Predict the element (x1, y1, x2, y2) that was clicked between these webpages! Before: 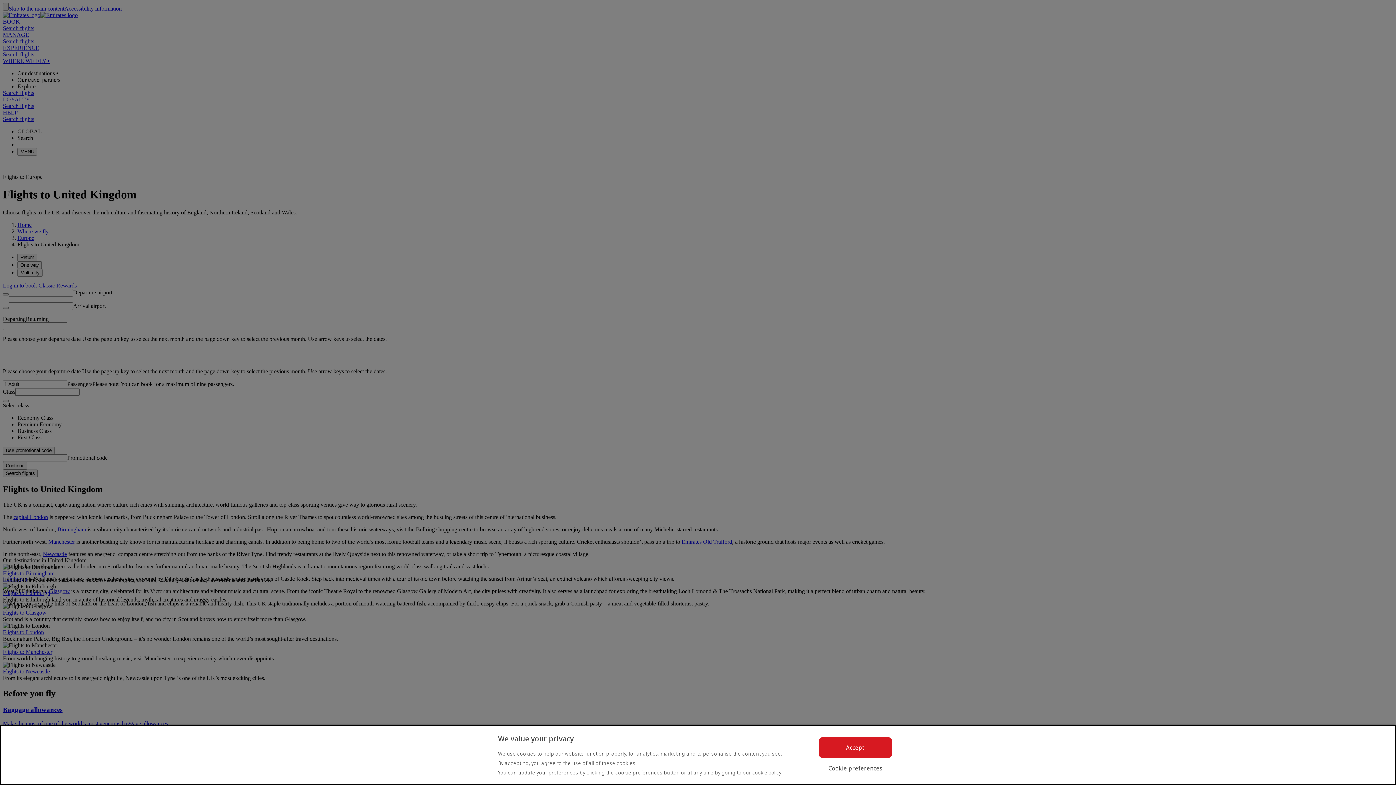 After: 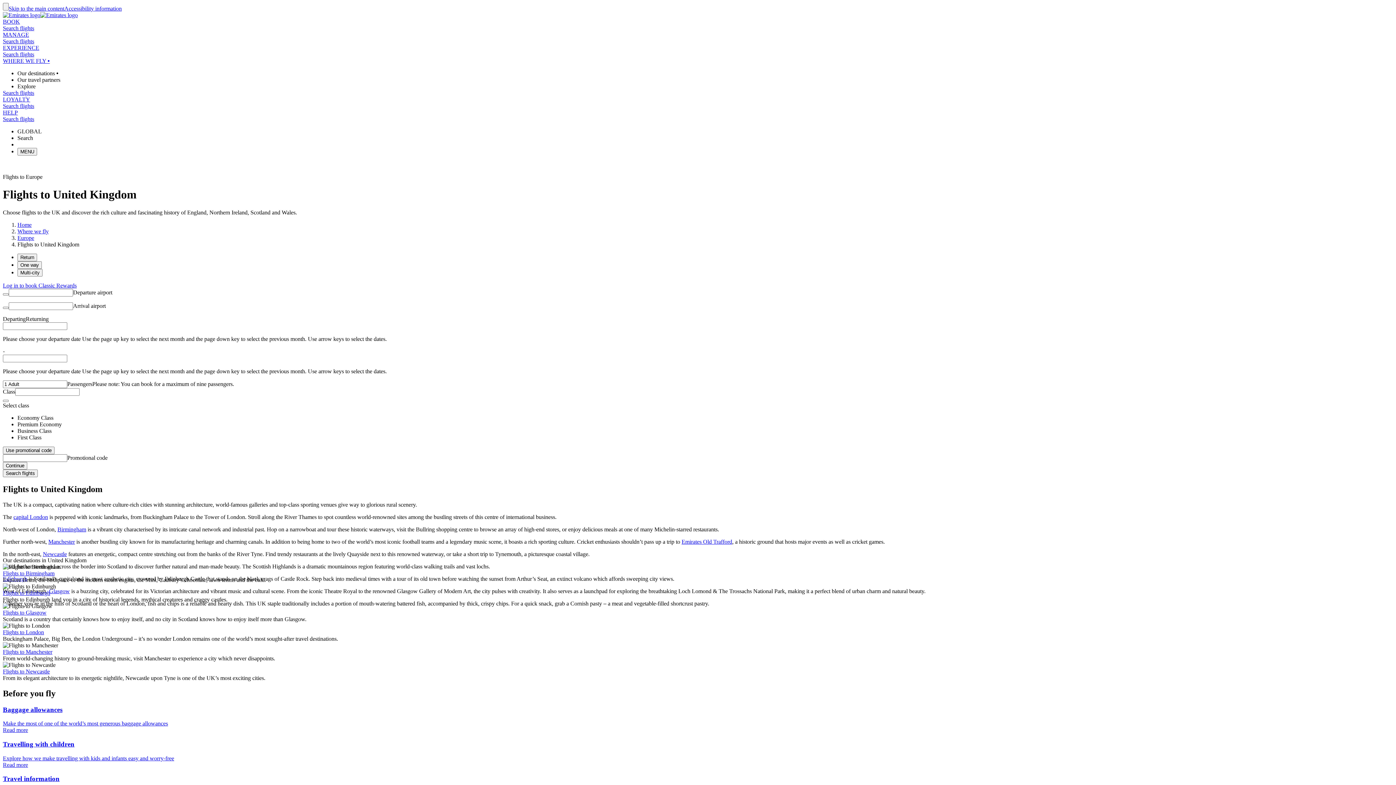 Action: label: Accept bbox: (819, 737, 891, 758)